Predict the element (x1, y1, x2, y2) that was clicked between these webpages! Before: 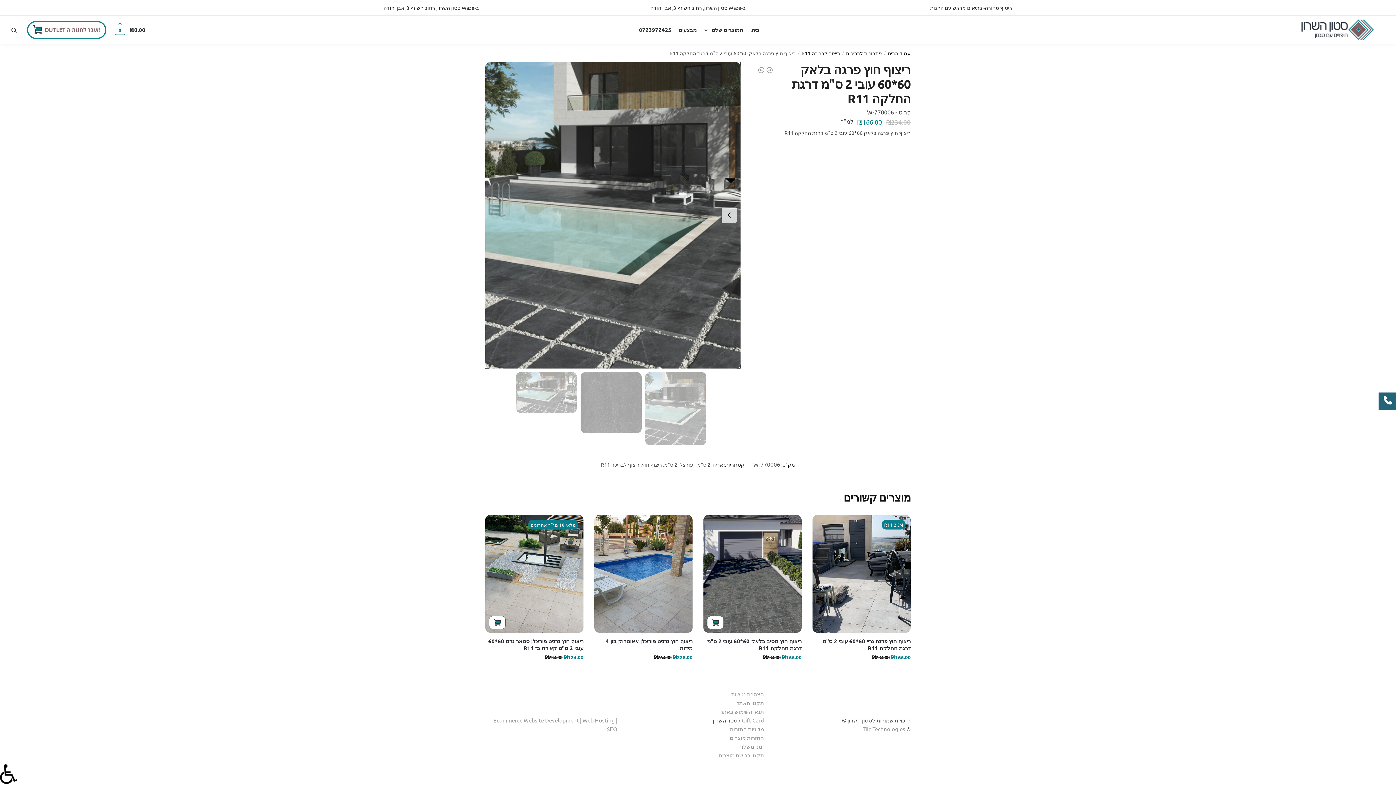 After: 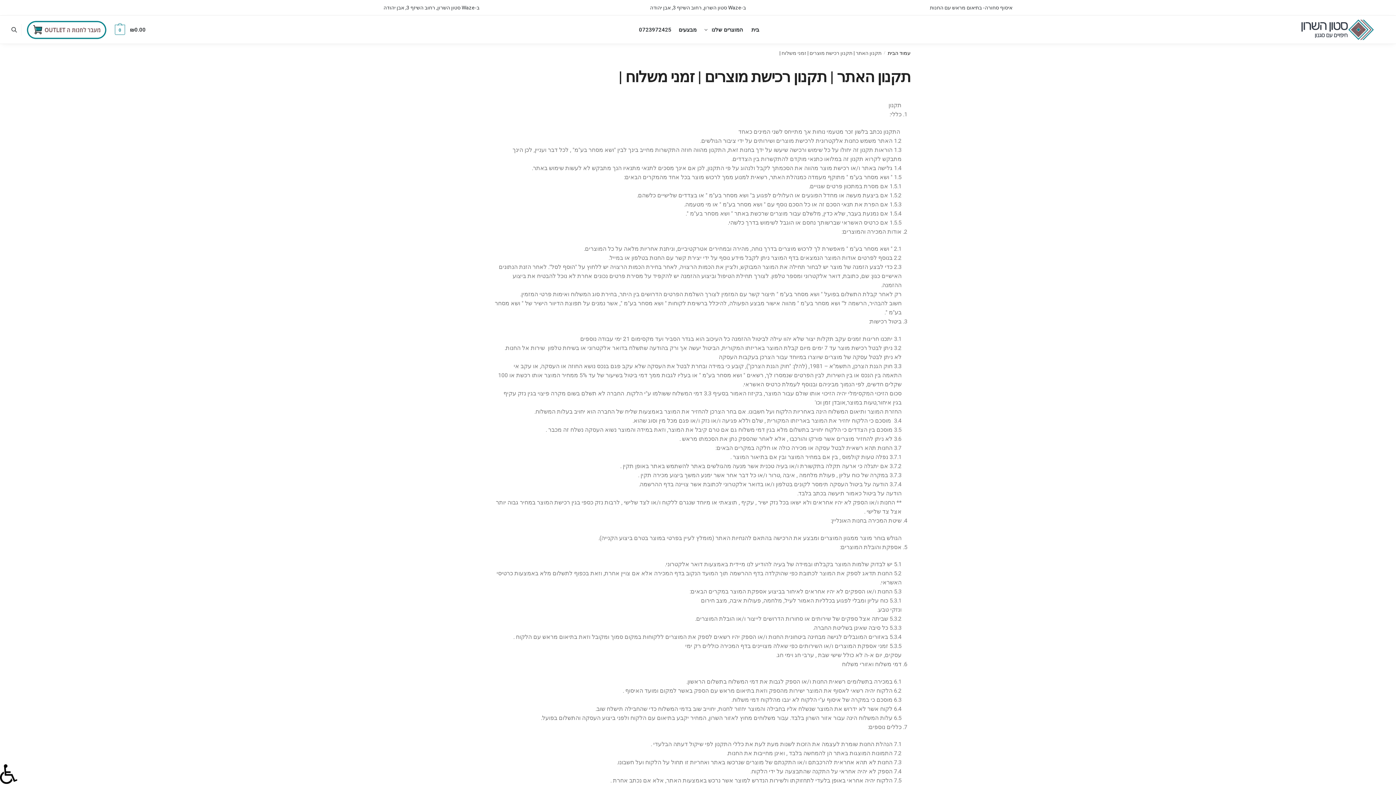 Action: bbox: (720, 708, 764, 715) label: תנאי השימוש באתר